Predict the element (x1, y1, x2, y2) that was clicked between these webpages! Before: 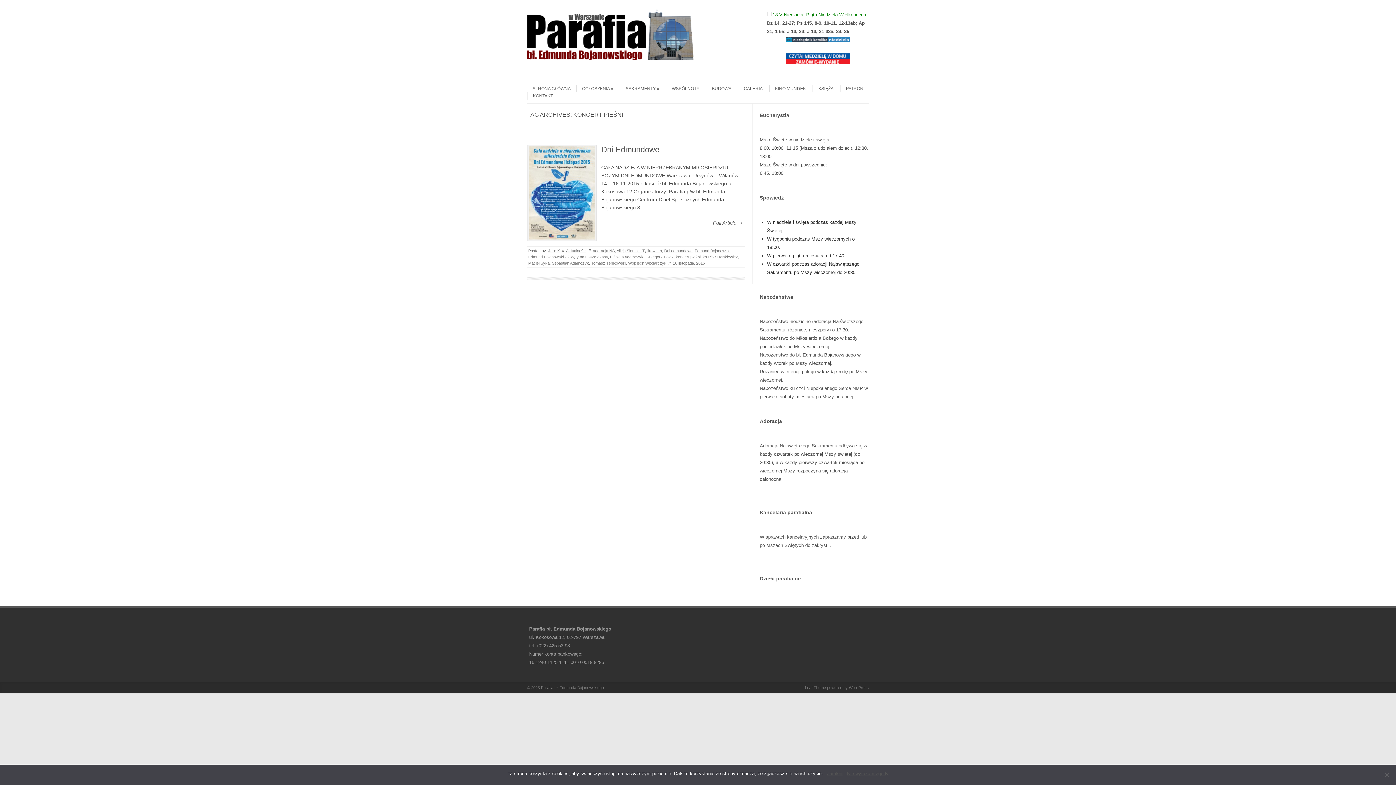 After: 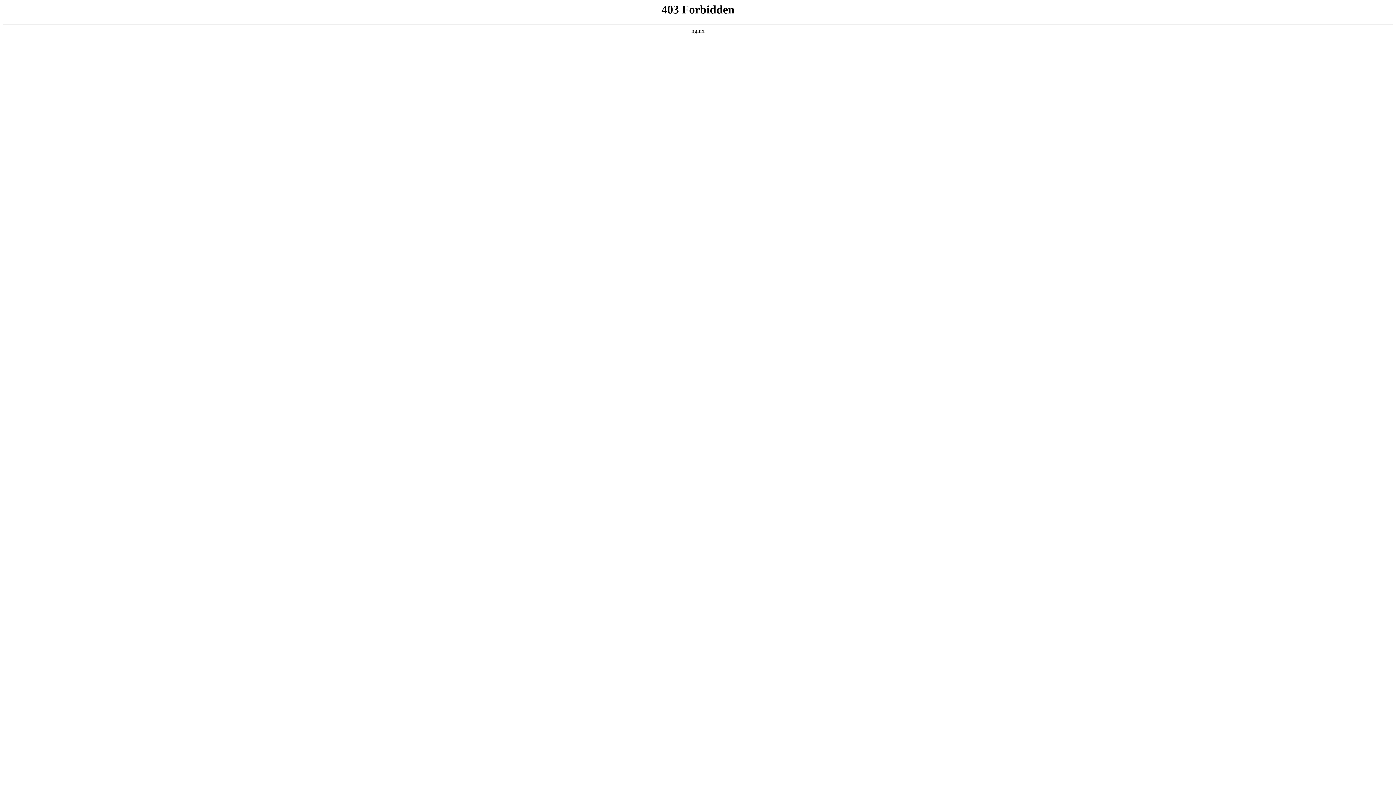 Action: label: WordPress bbox: (849, 685, 869, 690)